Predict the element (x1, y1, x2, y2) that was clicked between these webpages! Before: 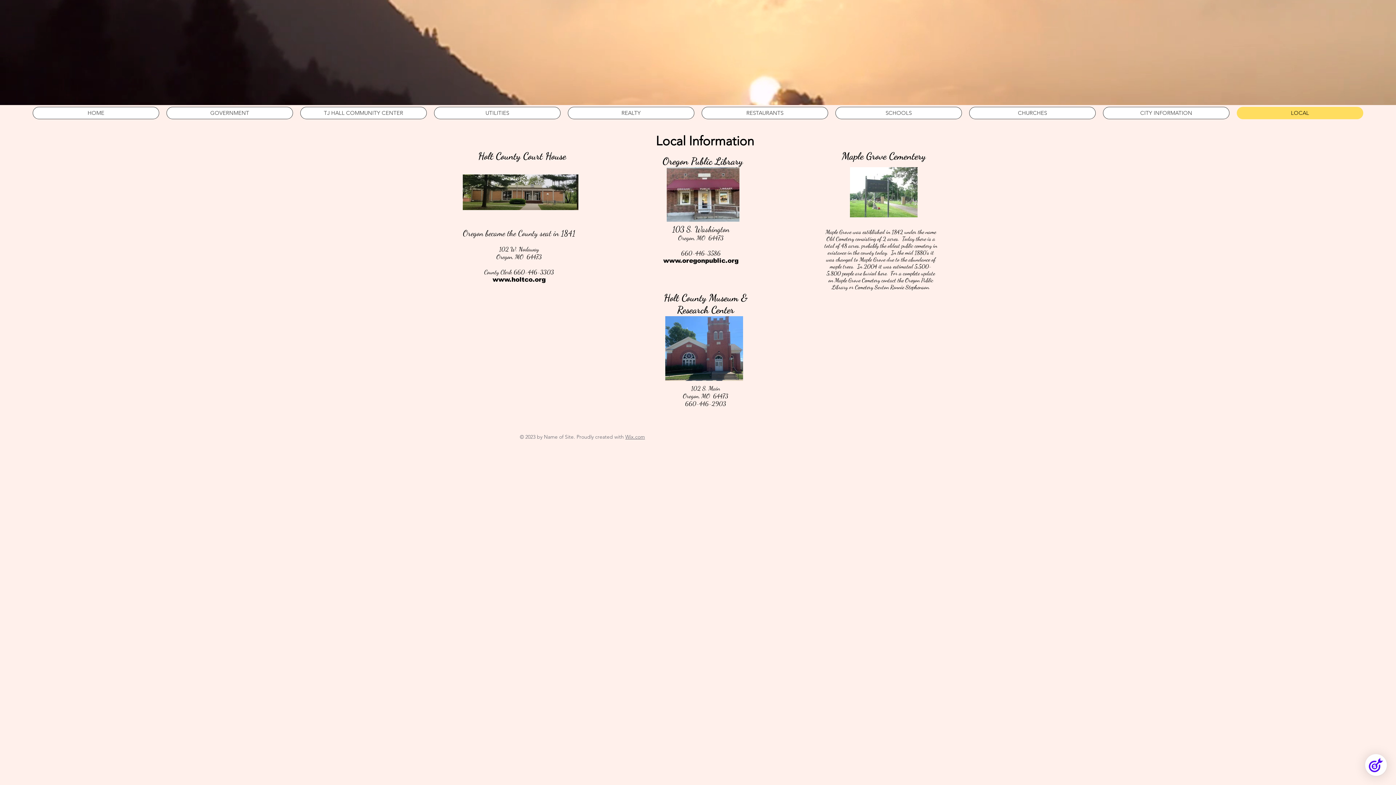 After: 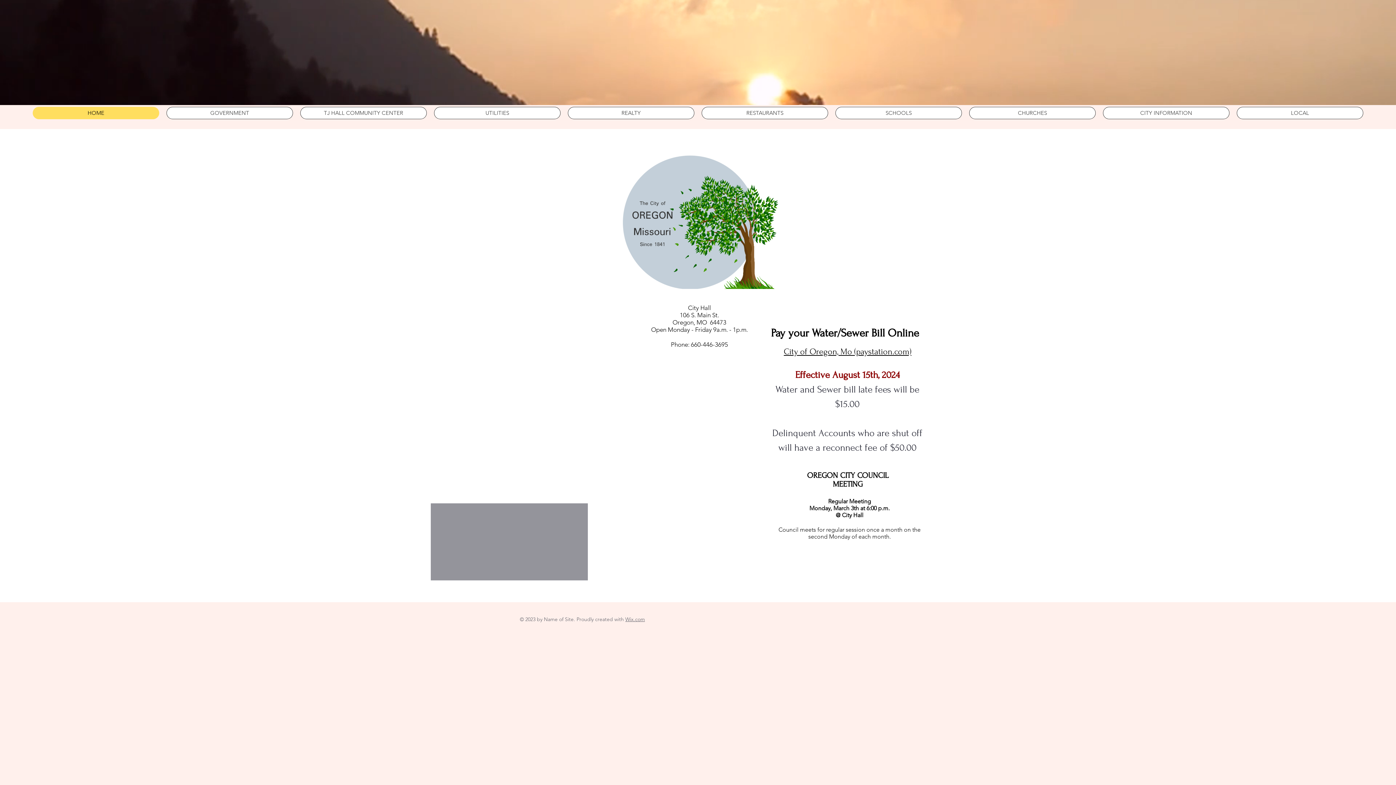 Action: label: HOME bbox: (32, 106, 159, 119)